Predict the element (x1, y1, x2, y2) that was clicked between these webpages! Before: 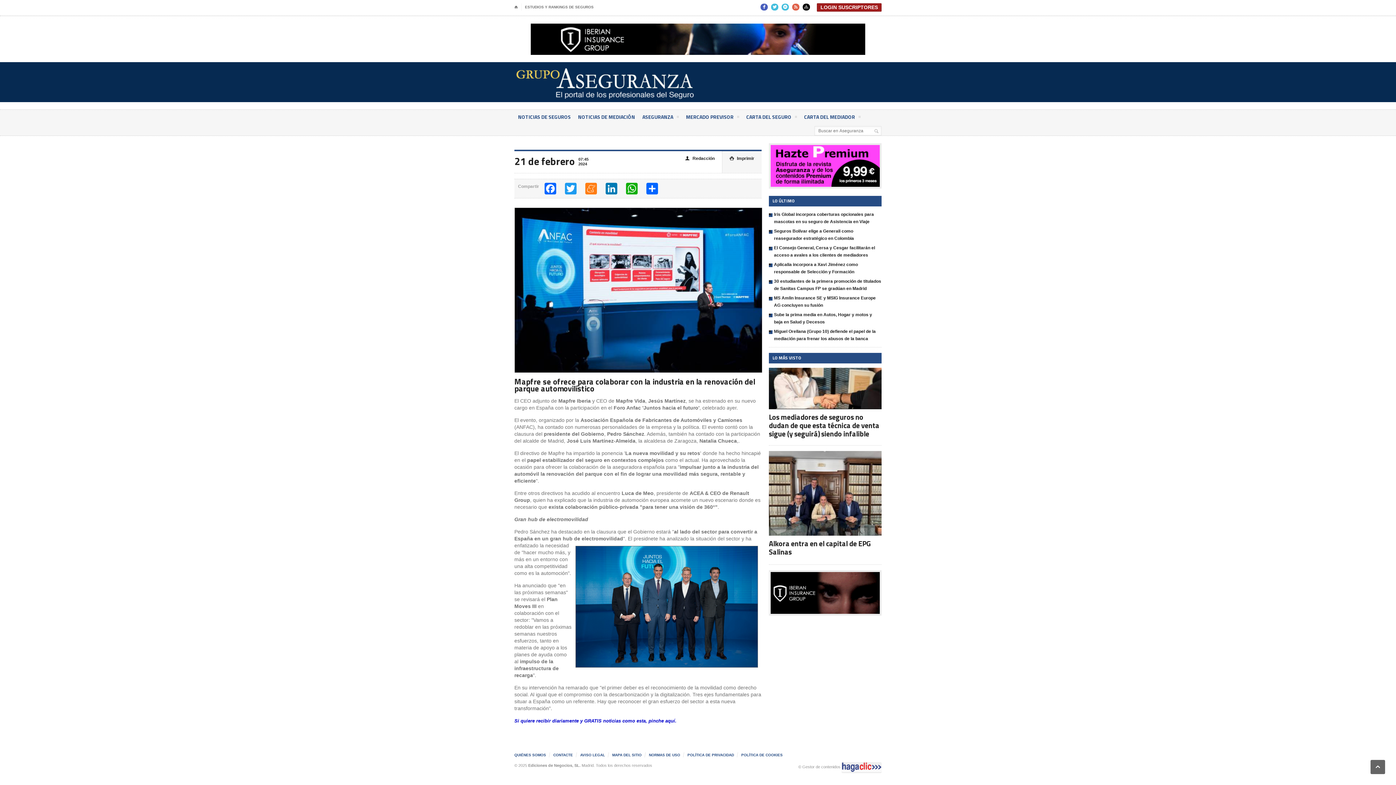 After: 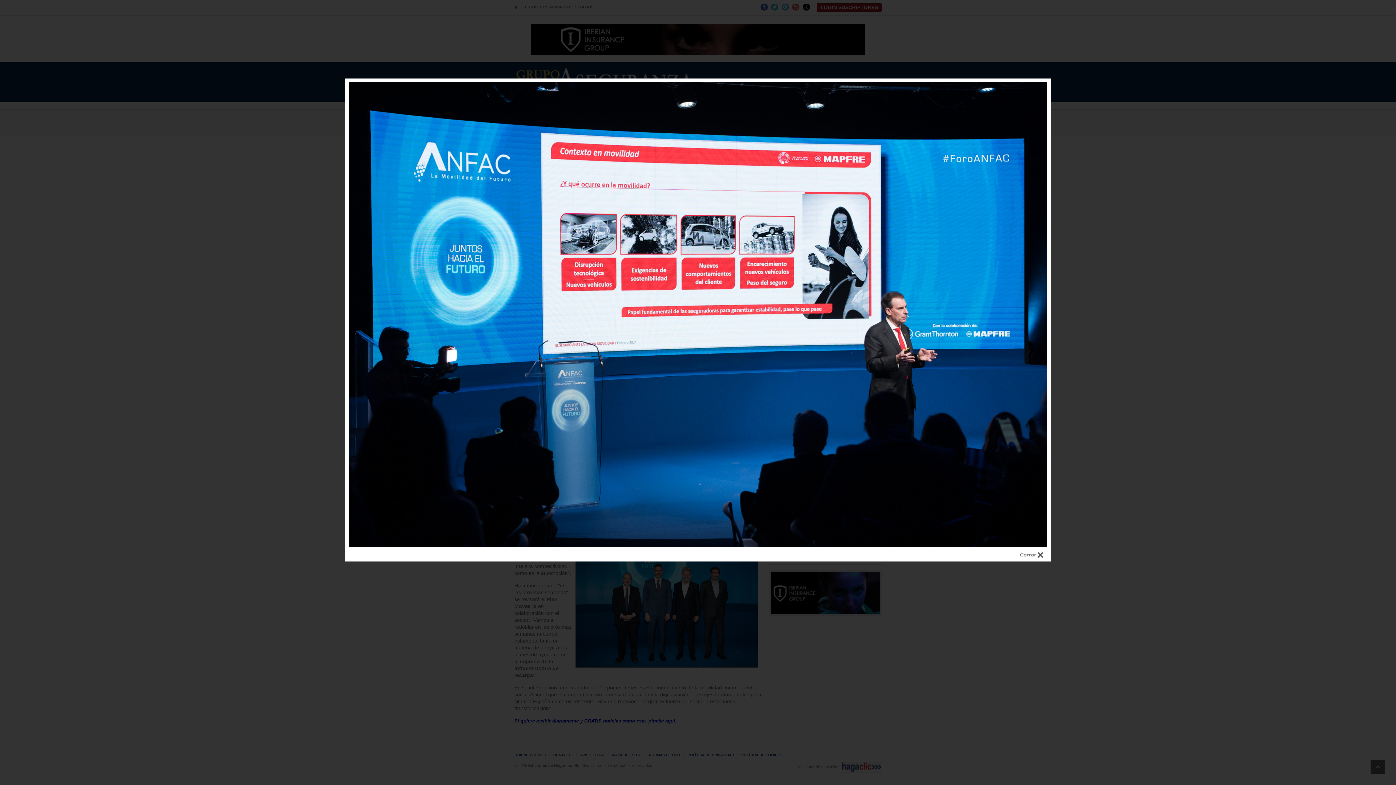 Action: bbox: (514, 208, 762, 214)